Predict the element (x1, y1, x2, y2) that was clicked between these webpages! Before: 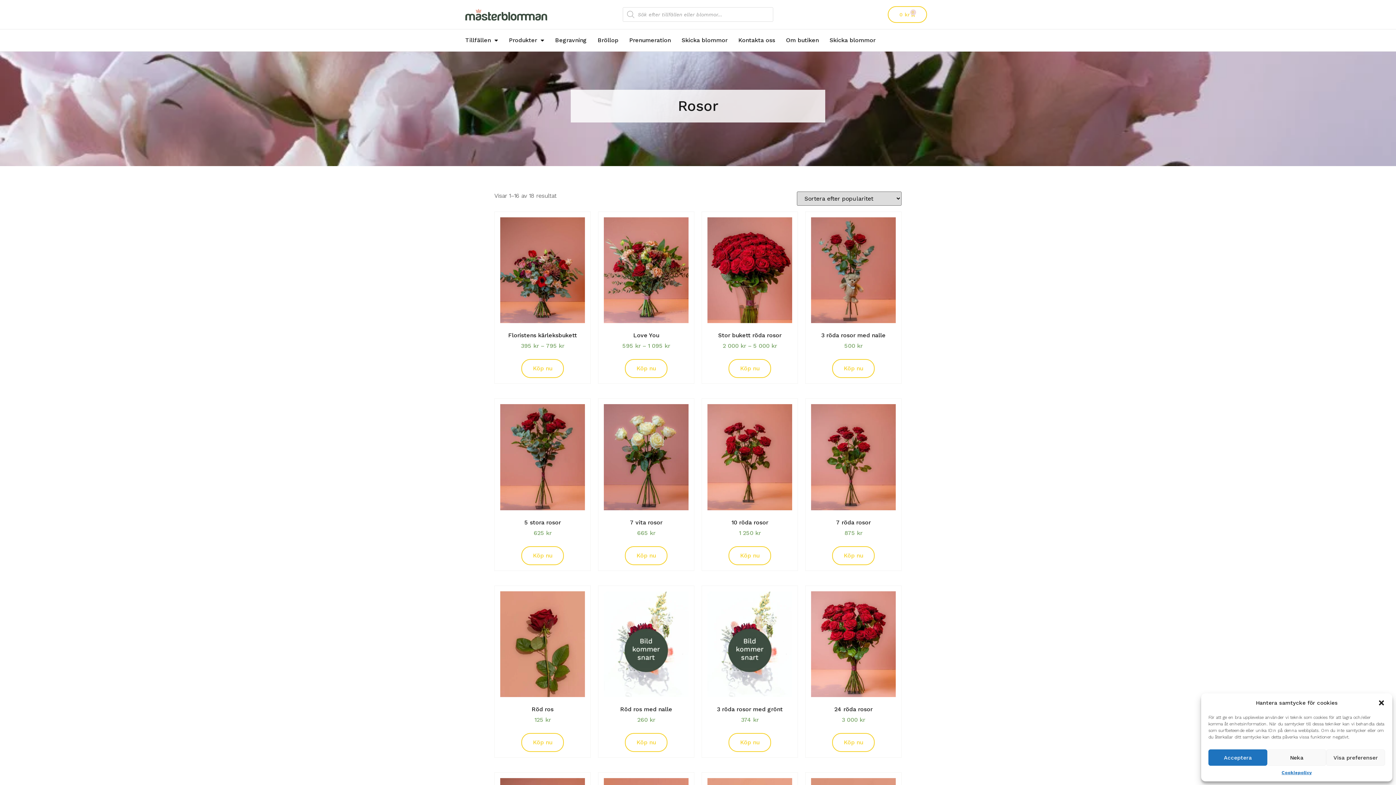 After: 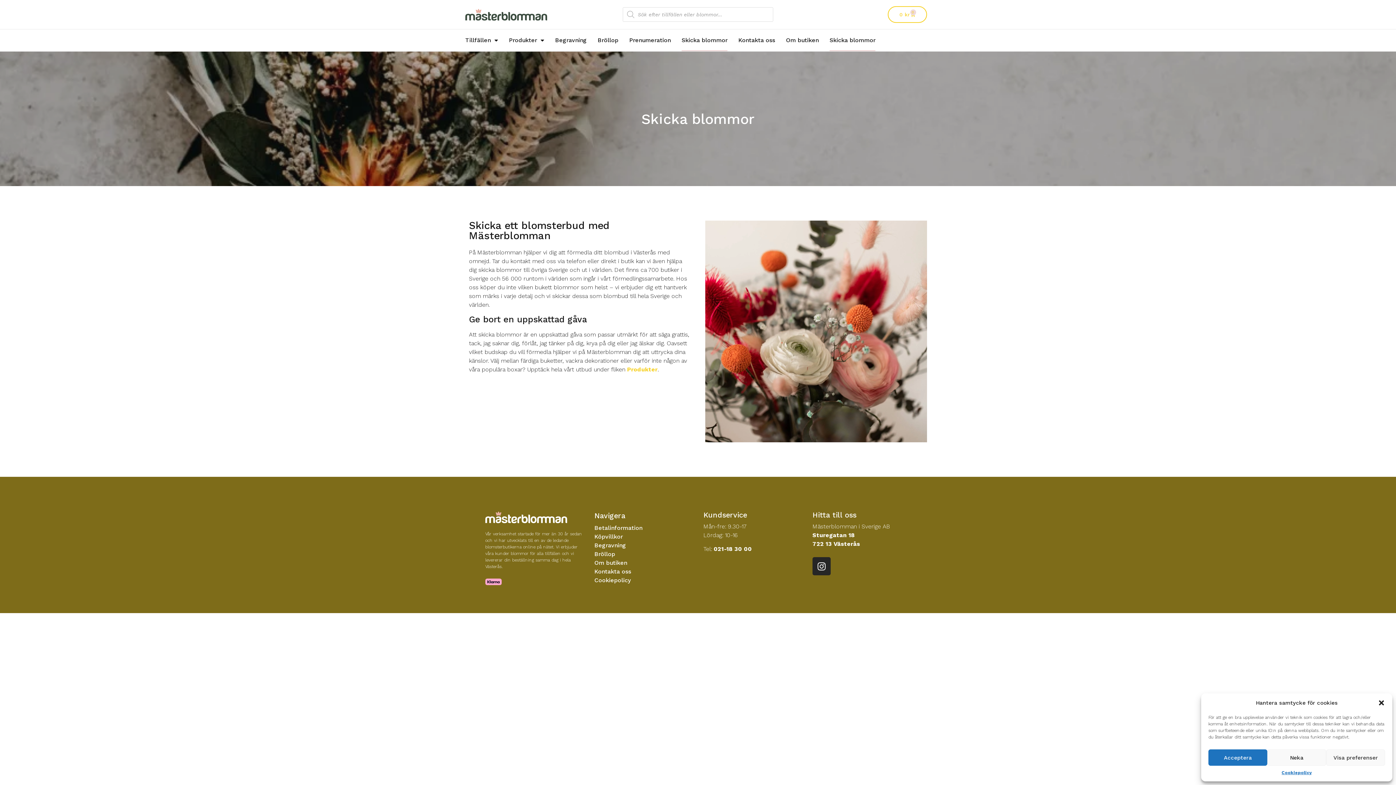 Action: bbox: (829, 29, 875, 51) label: Skicka blommor